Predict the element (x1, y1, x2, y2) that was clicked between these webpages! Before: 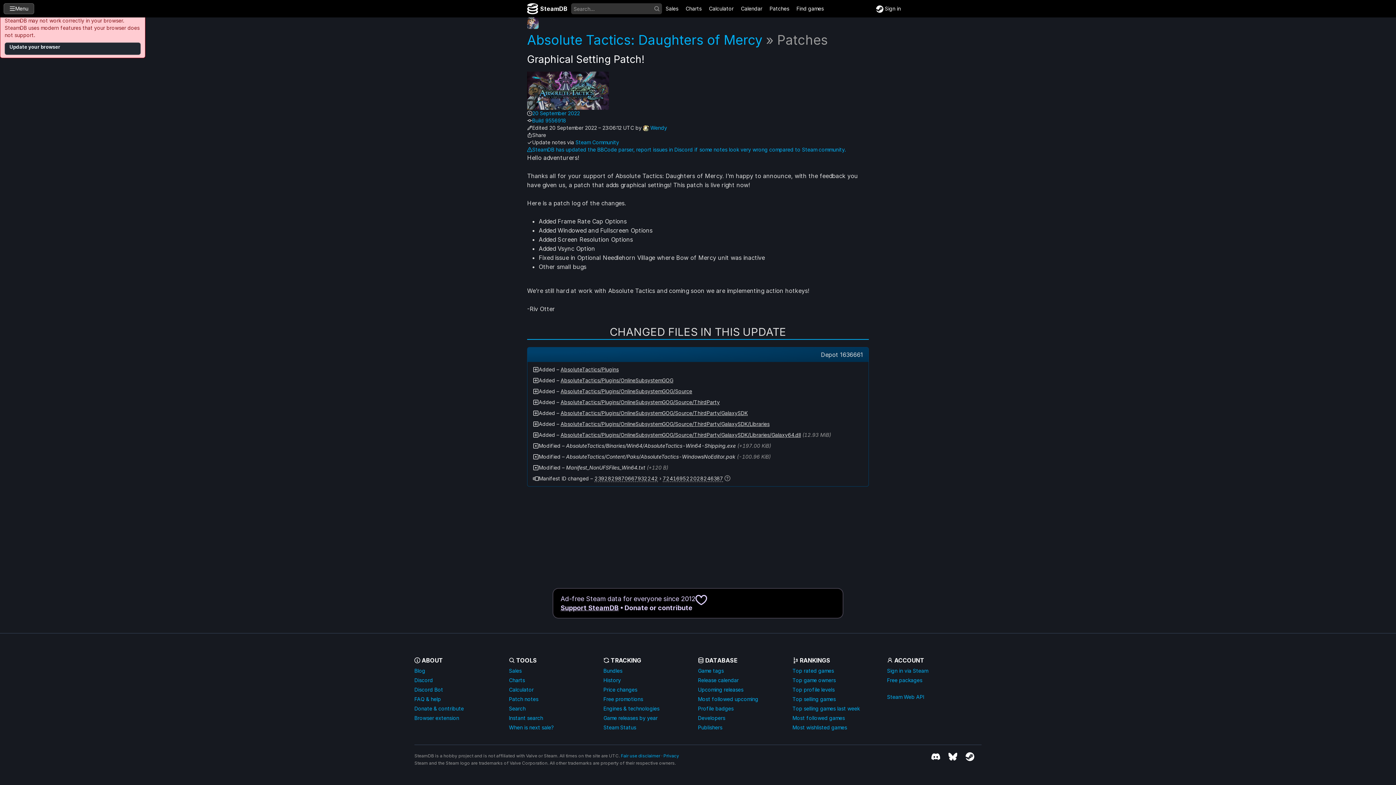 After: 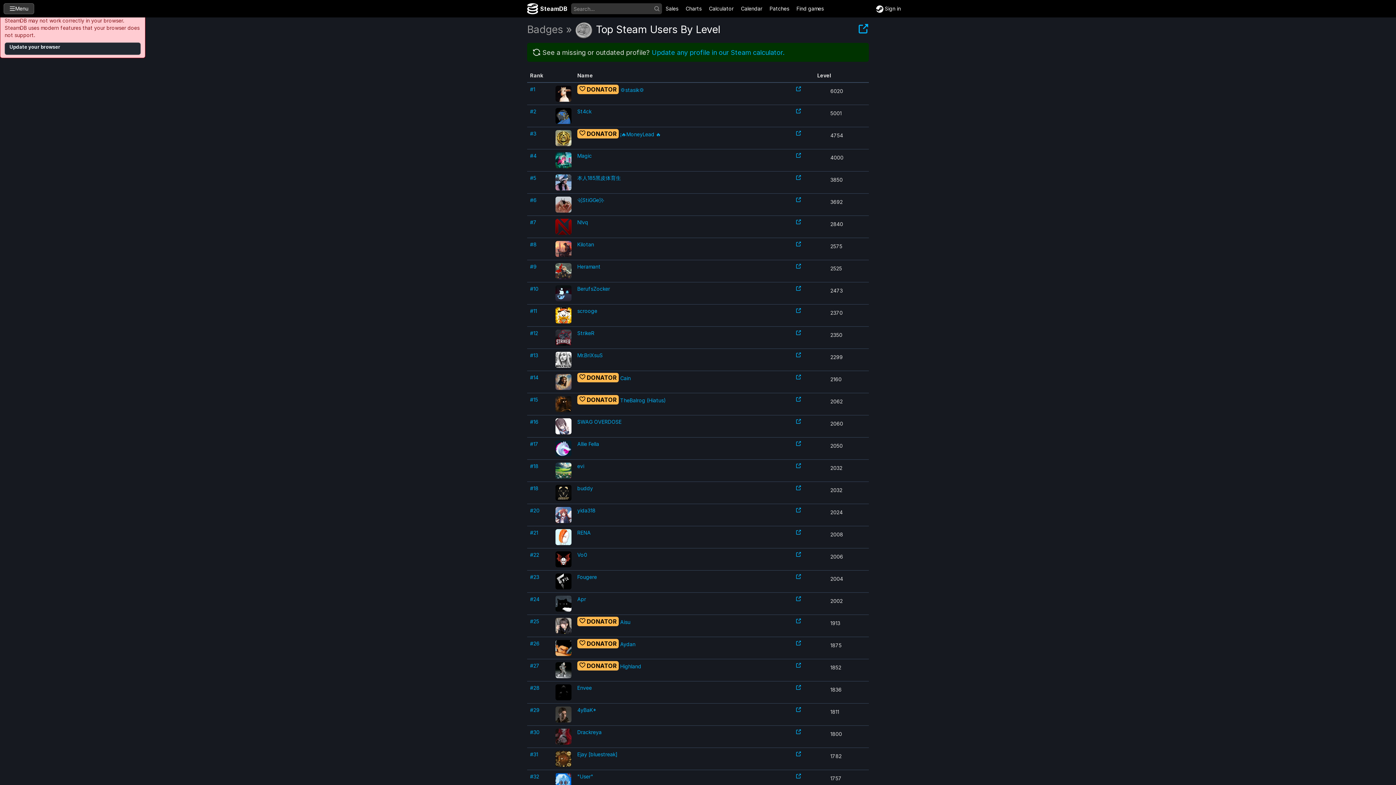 Action: label: Top profile levels bbox: (792, 686, 834, 693)